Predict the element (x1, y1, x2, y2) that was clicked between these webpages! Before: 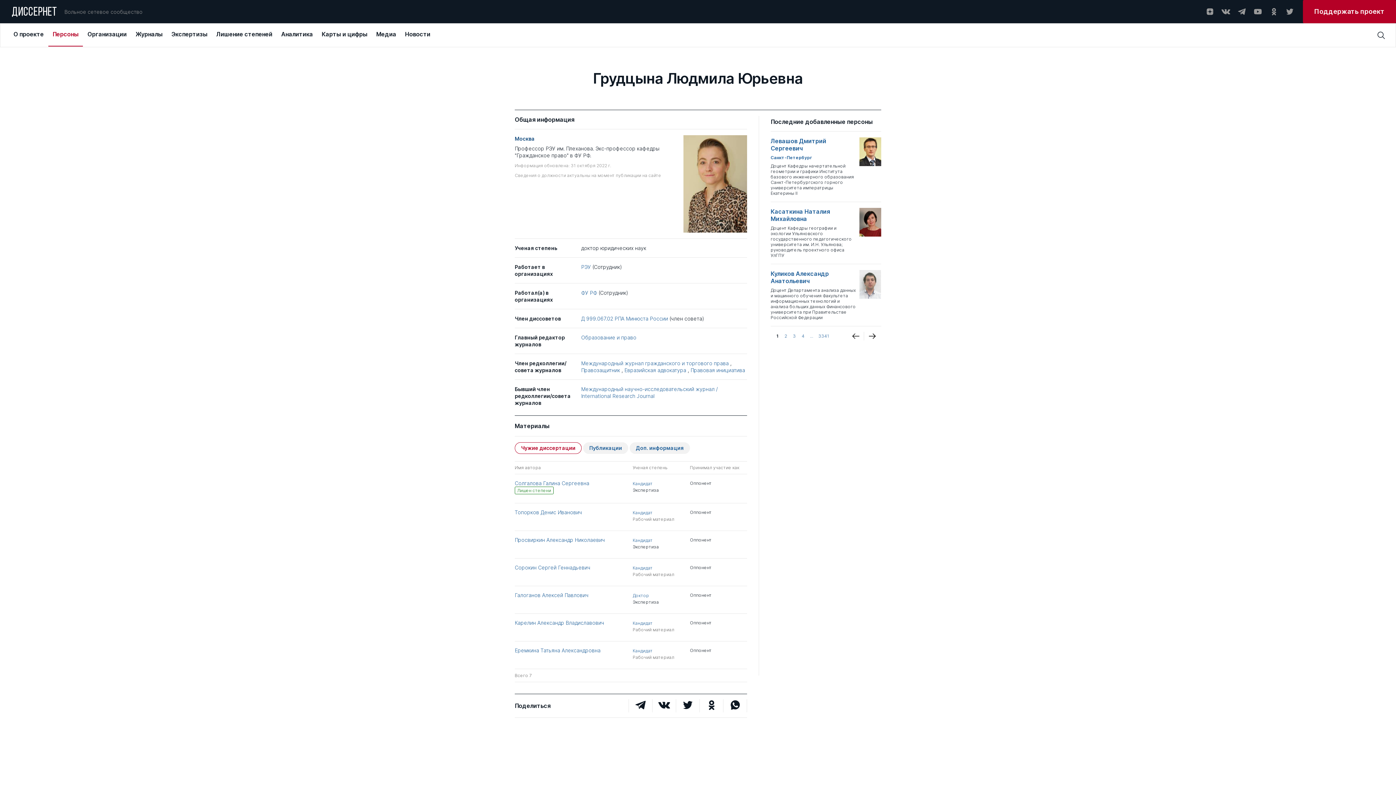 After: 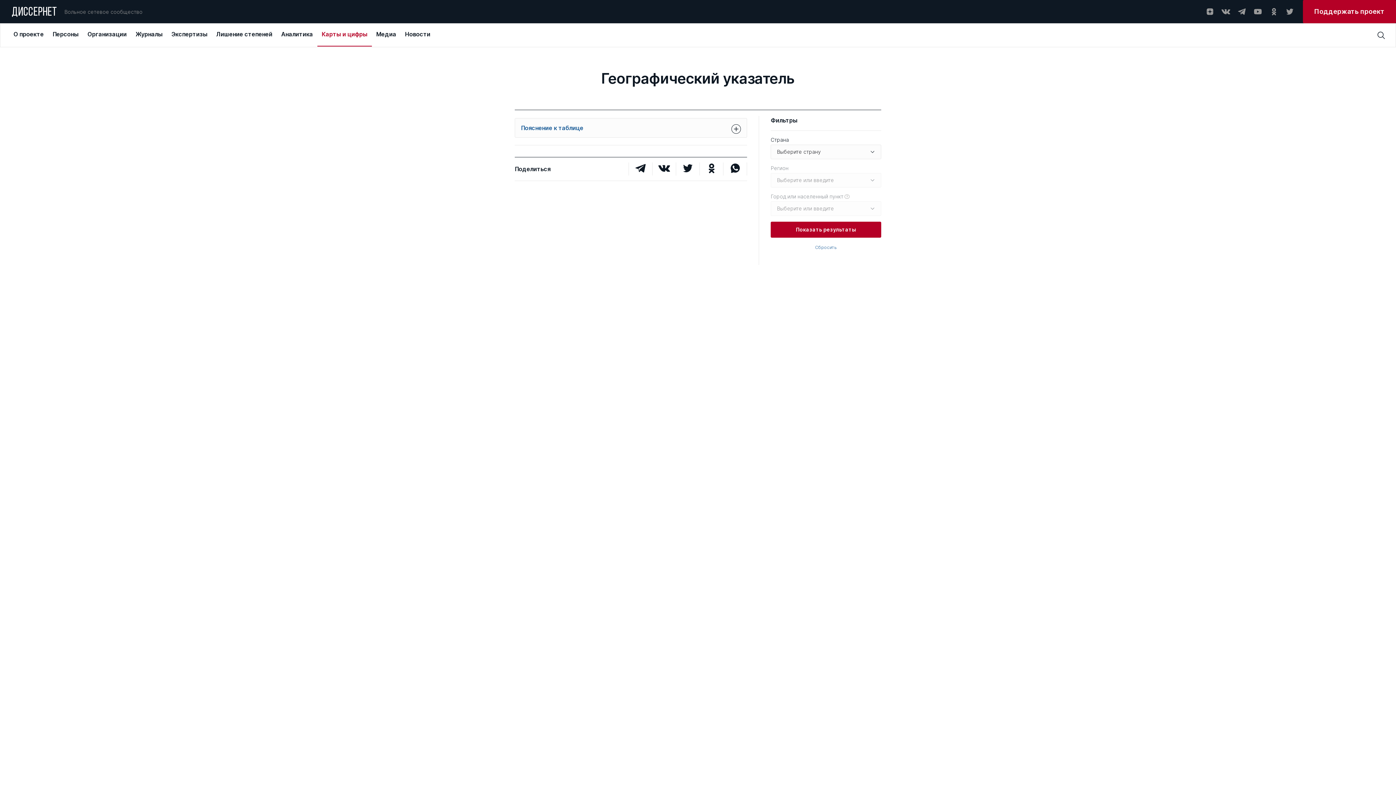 Action: label: Карты и цифры bbox: (317, 24, 371, 46)